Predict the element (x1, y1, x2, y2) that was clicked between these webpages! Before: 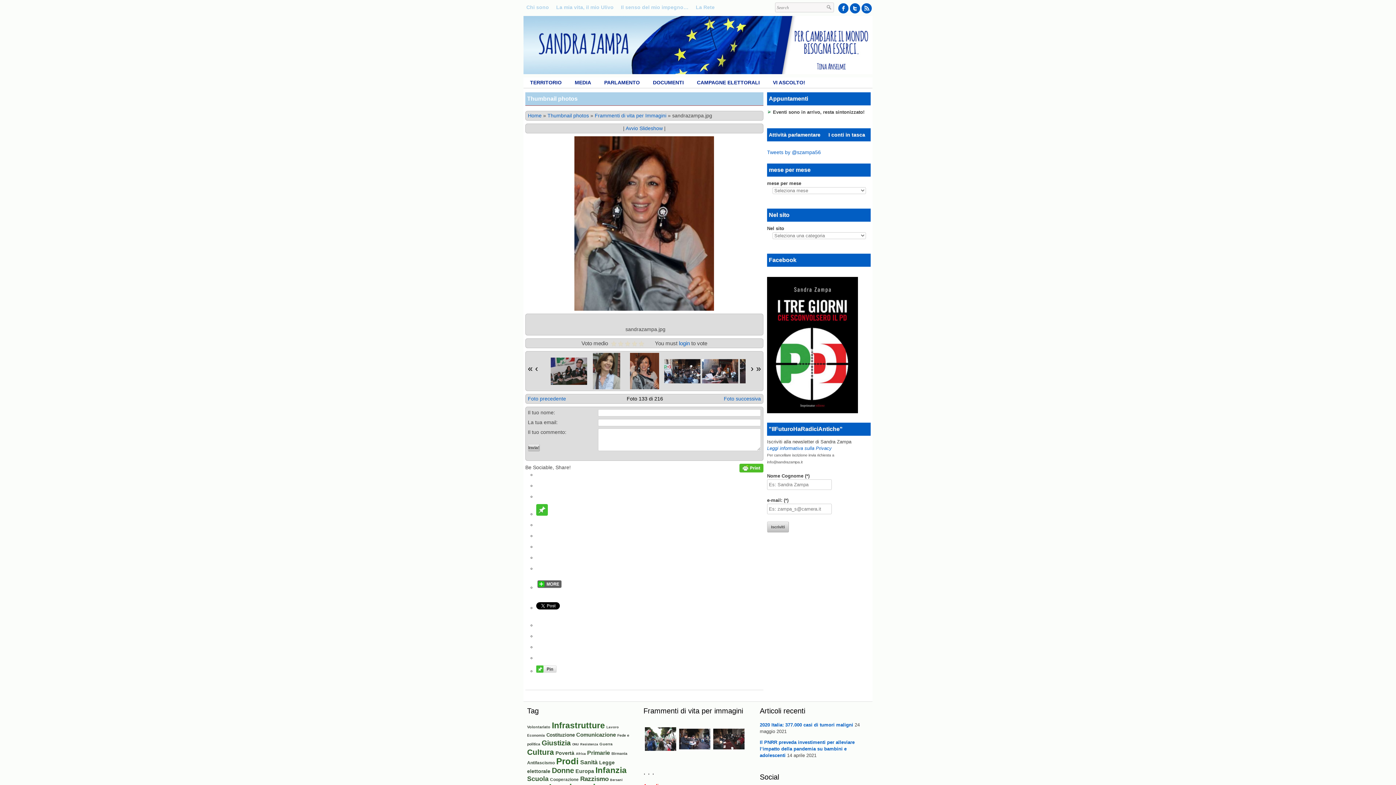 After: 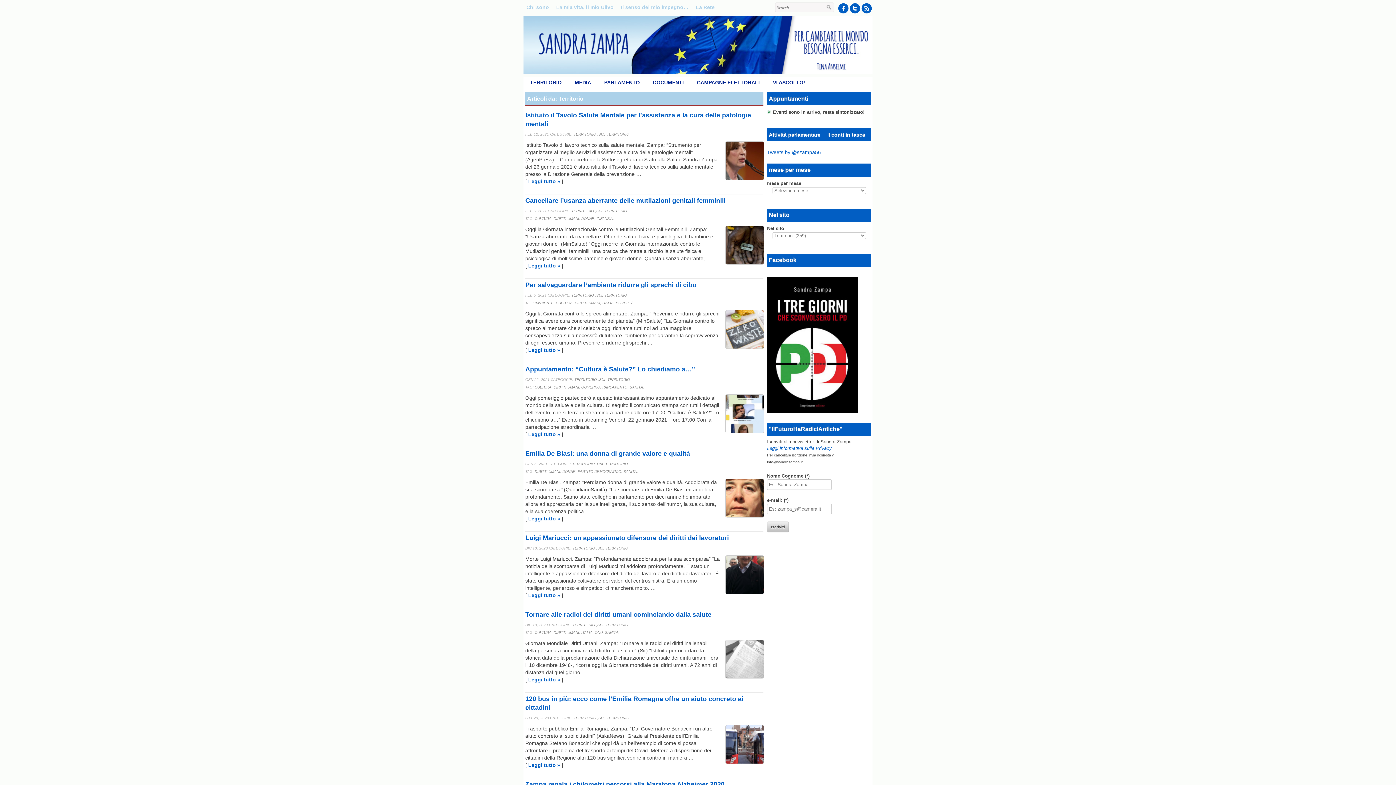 Action: bbox: (524, 77, 568, 87) label: TERRITORIO